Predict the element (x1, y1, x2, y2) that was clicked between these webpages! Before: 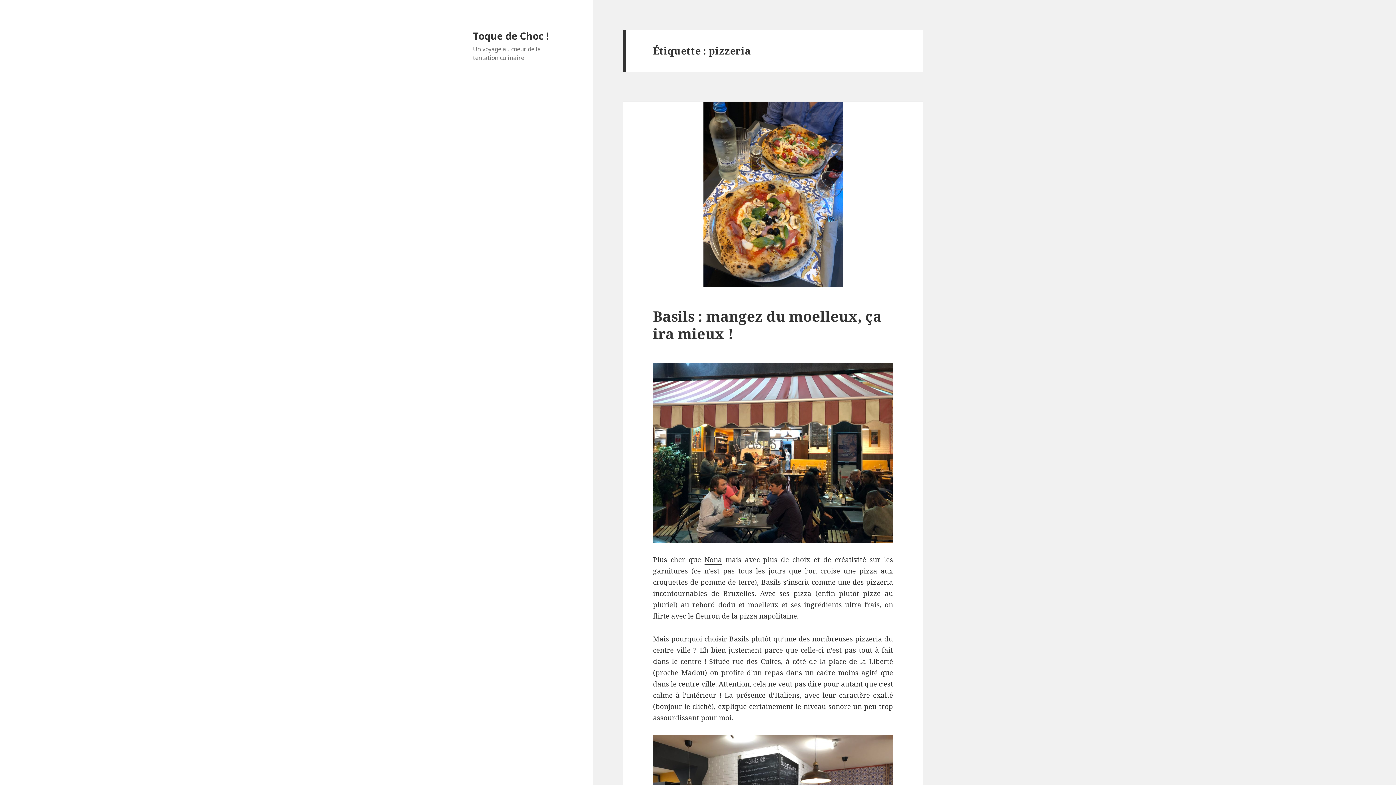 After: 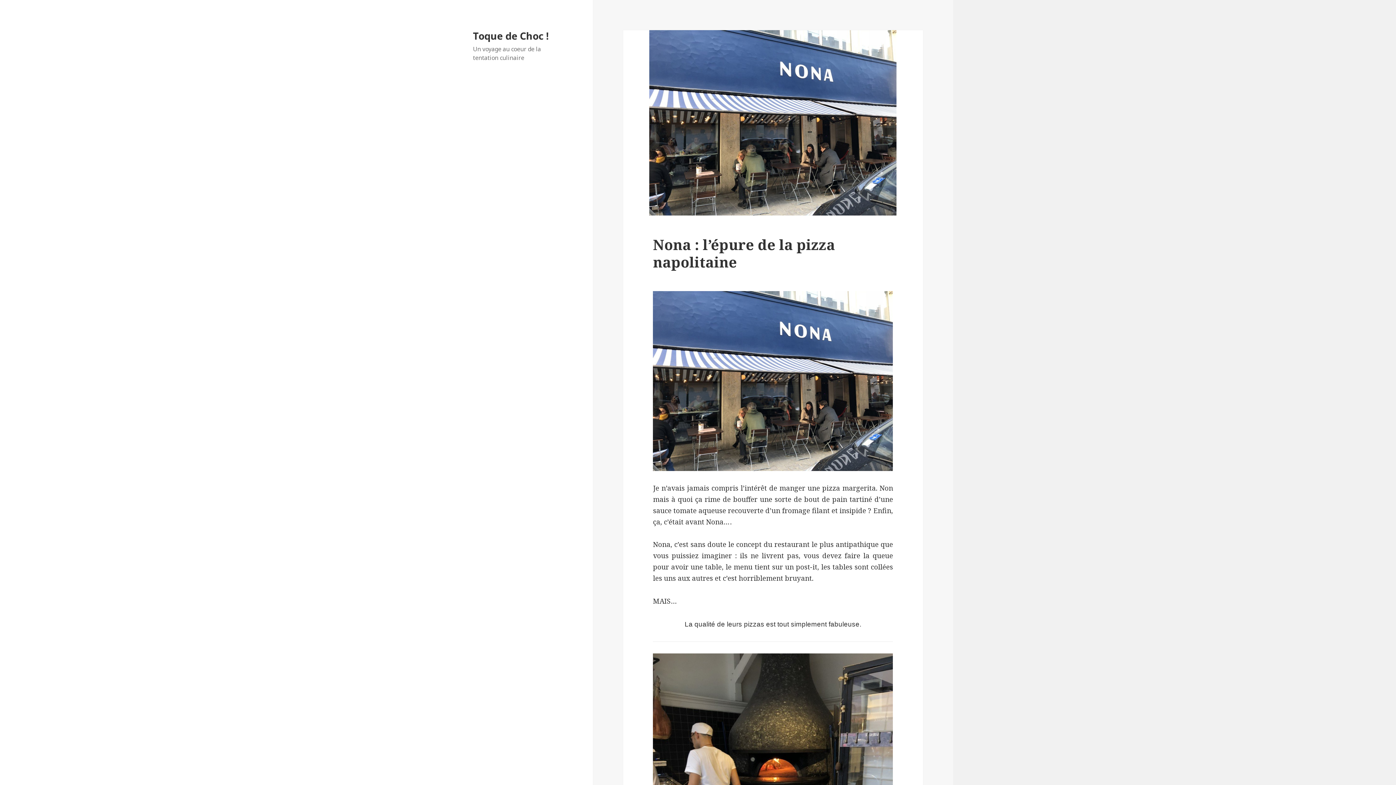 Action: bbox: (704, 555, 722, 564) label: Nona